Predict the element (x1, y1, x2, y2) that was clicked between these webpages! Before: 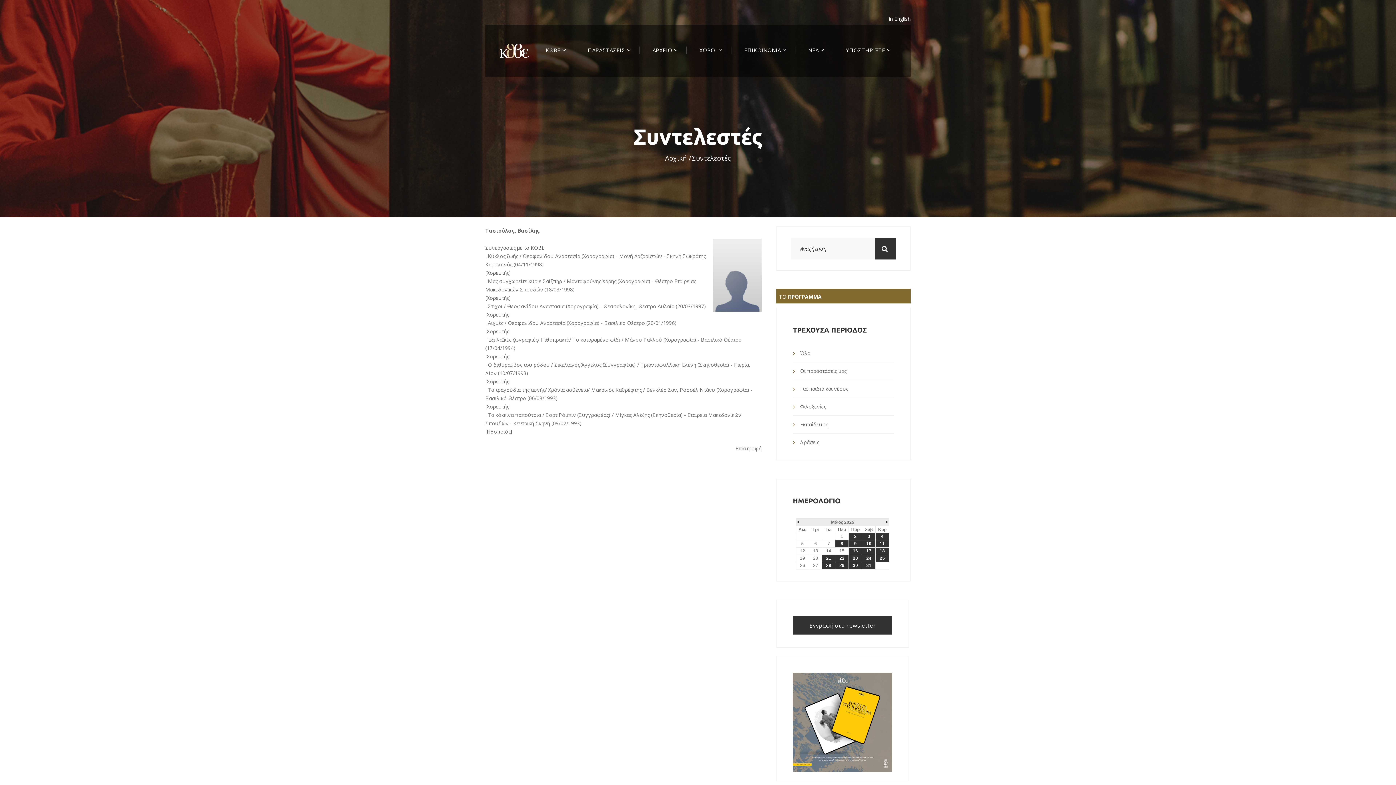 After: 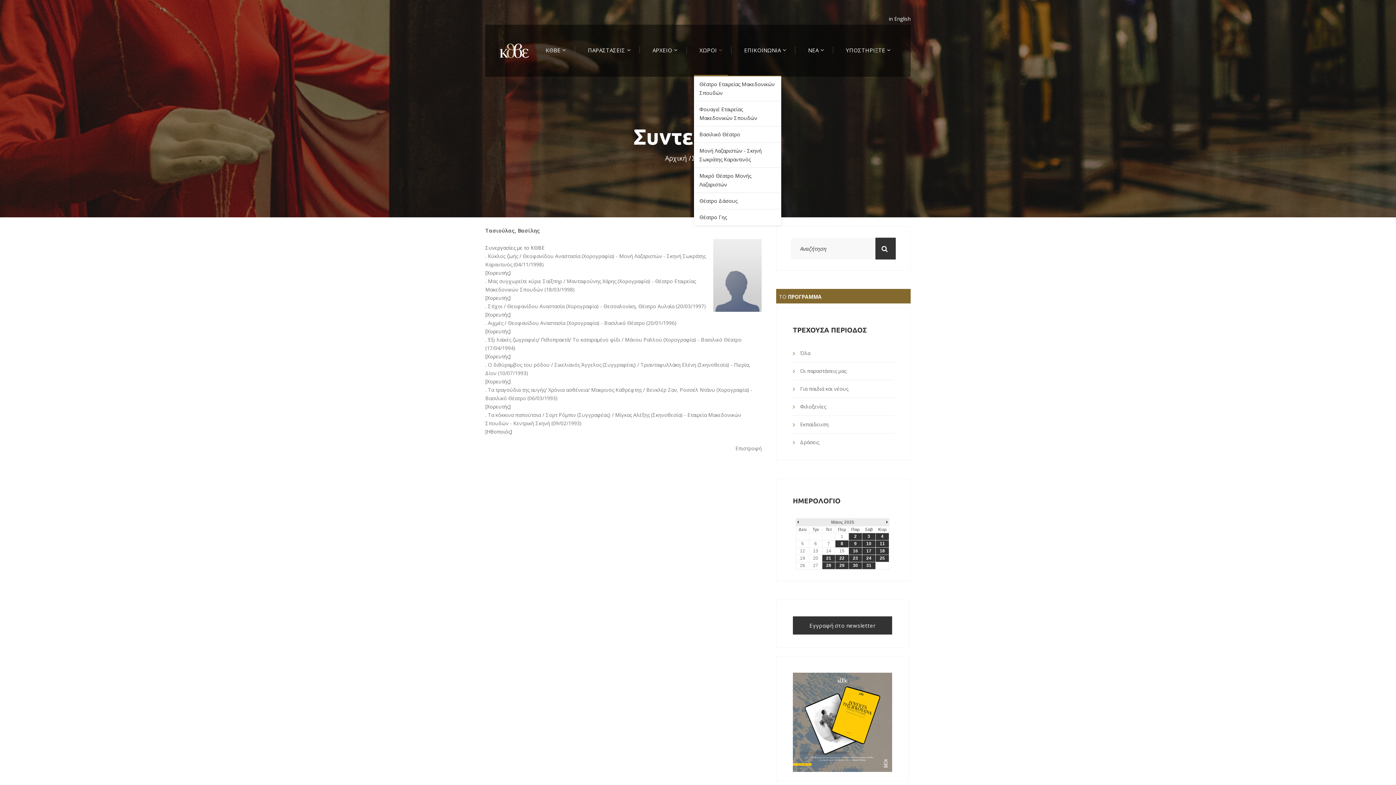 Action: bbox: (699, 46, 722, 53) label: ΧΩΡΟΙ